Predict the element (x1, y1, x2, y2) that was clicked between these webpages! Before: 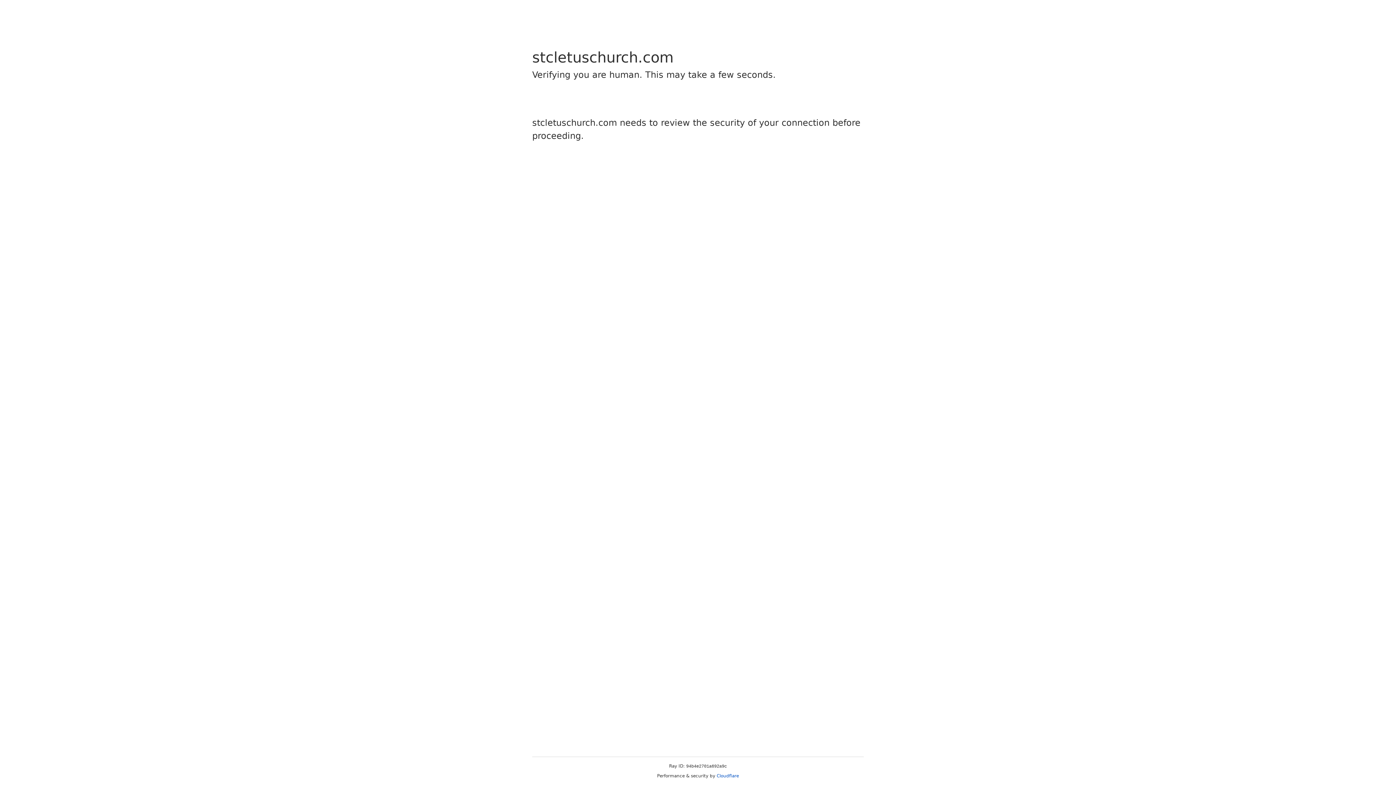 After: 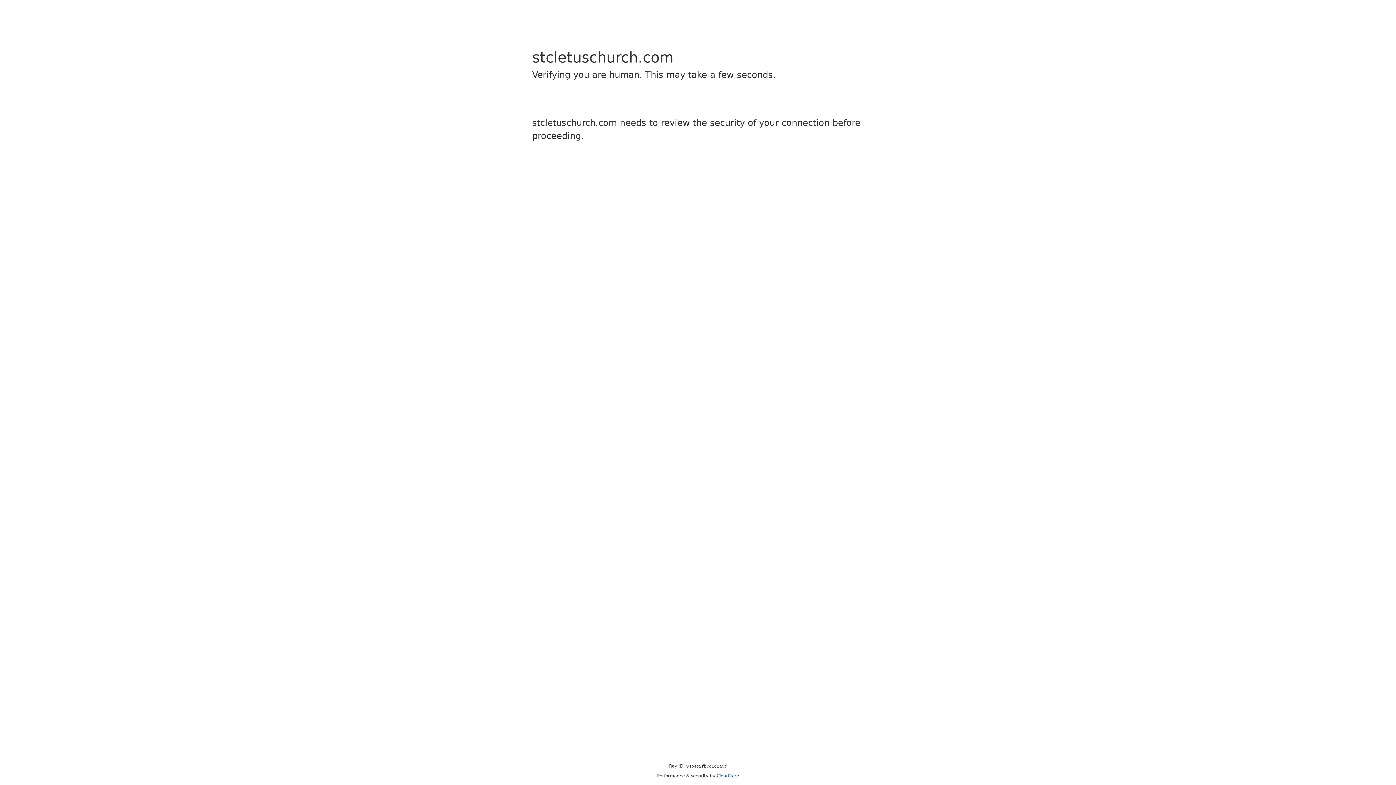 Action: label: Cloudflare bbox: (716, 773, 739, 778)